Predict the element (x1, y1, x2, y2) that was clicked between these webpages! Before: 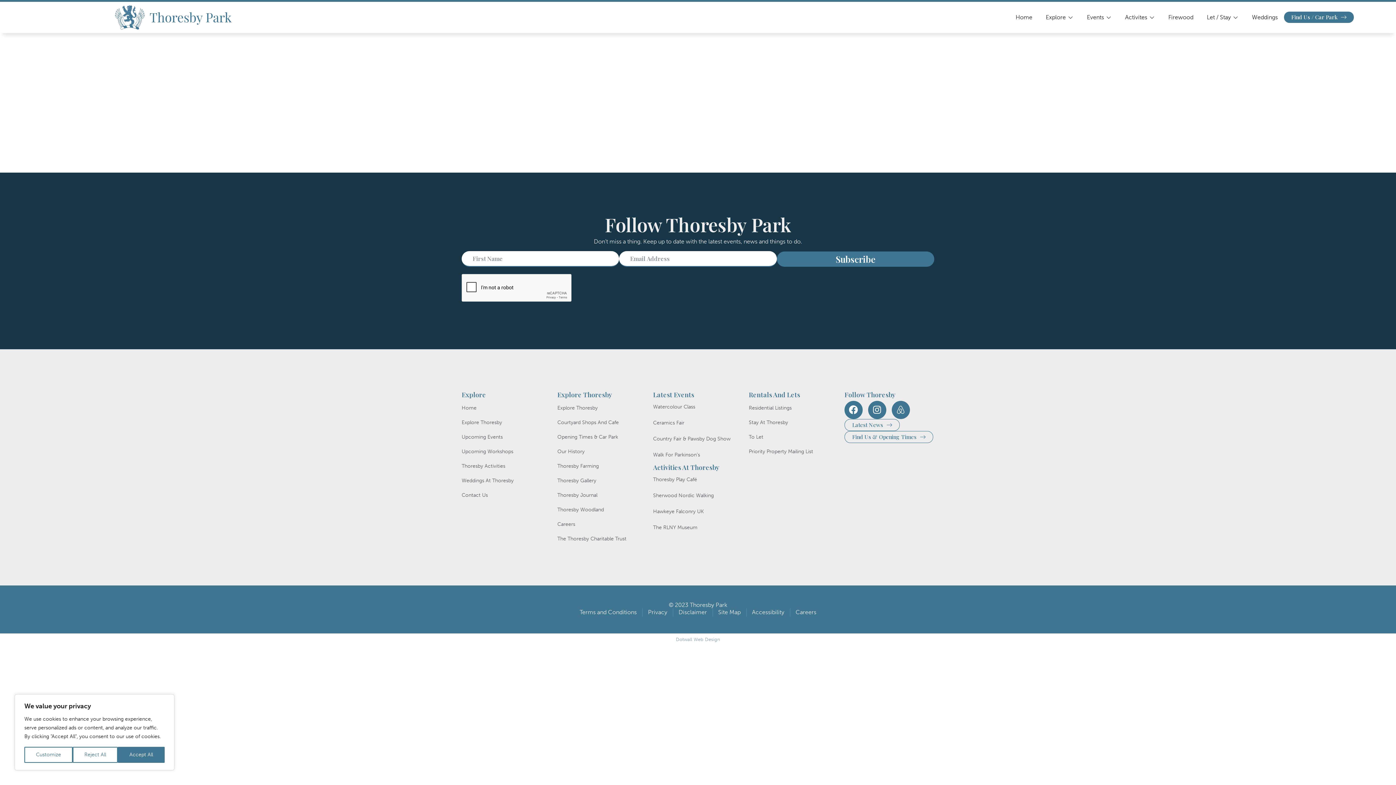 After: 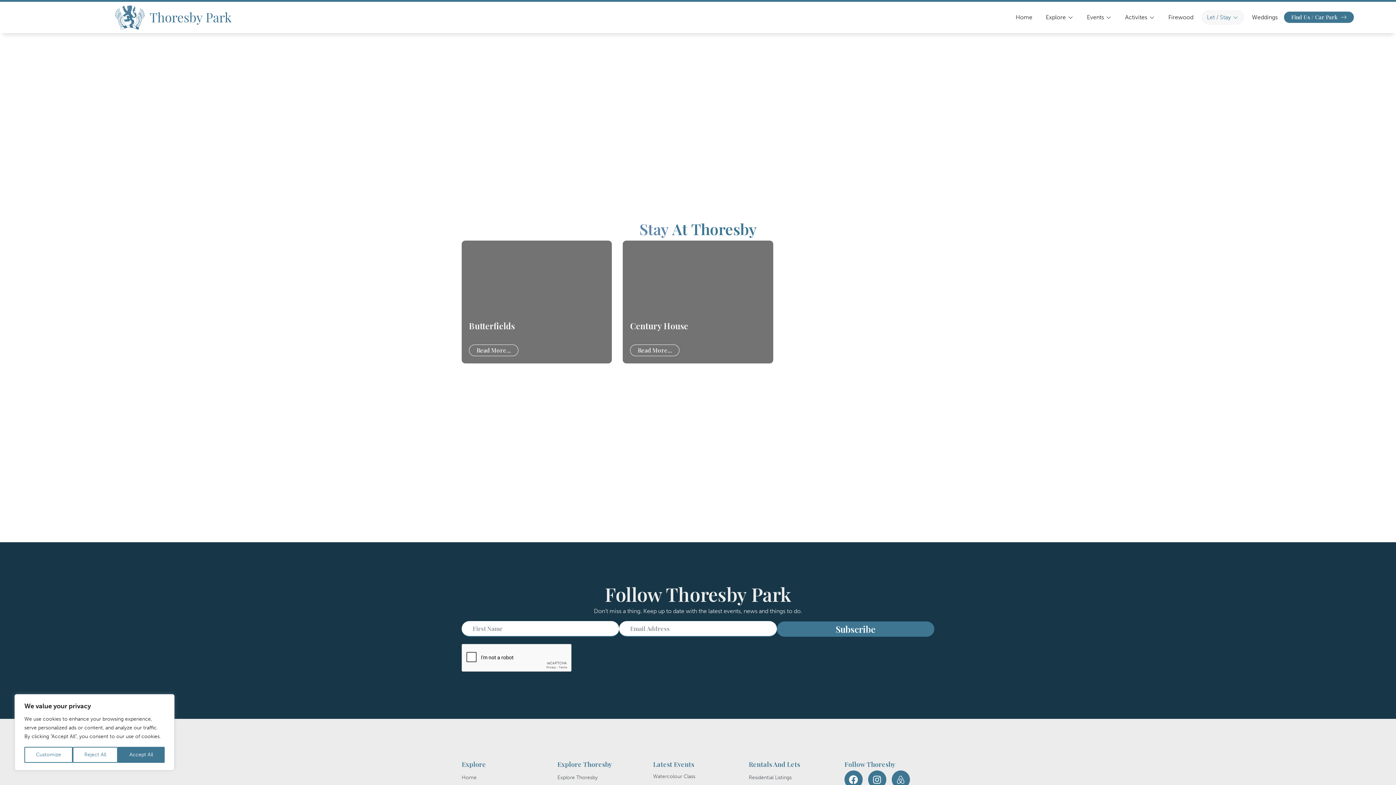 Action: label: Stay At Thoresby bbox: (748, 415, 837, 430)